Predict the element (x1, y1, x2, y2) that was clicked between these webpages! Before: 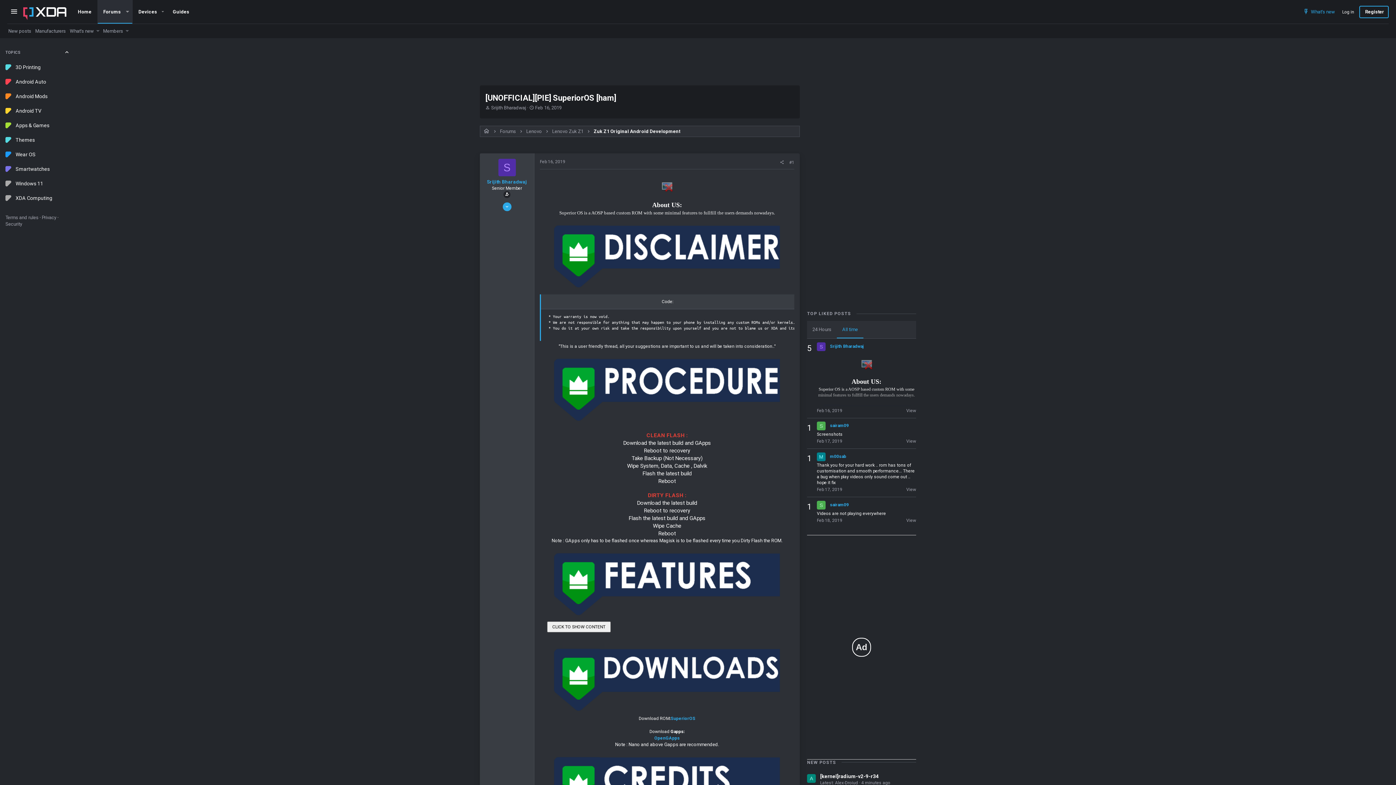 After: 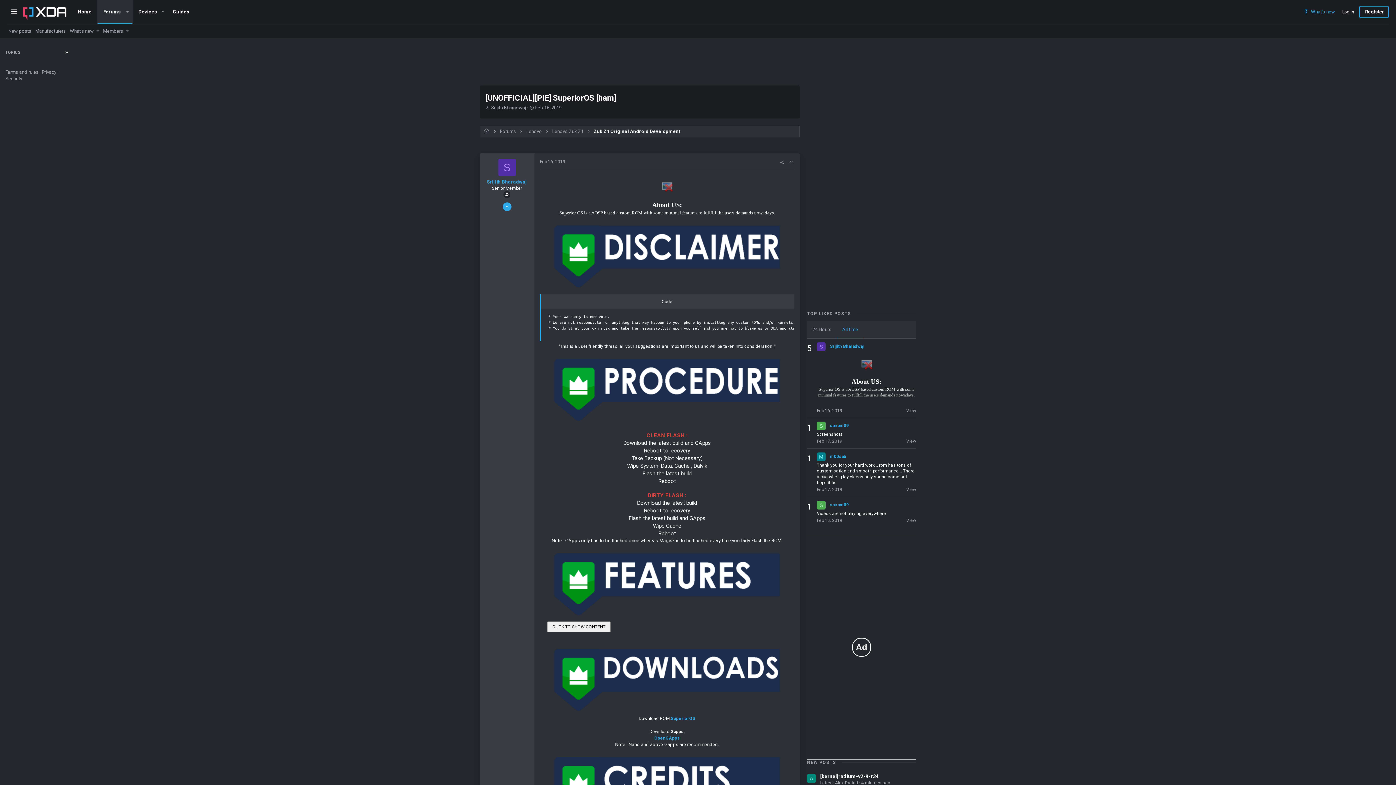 Action: bbox: (63, 45, 75, 60)